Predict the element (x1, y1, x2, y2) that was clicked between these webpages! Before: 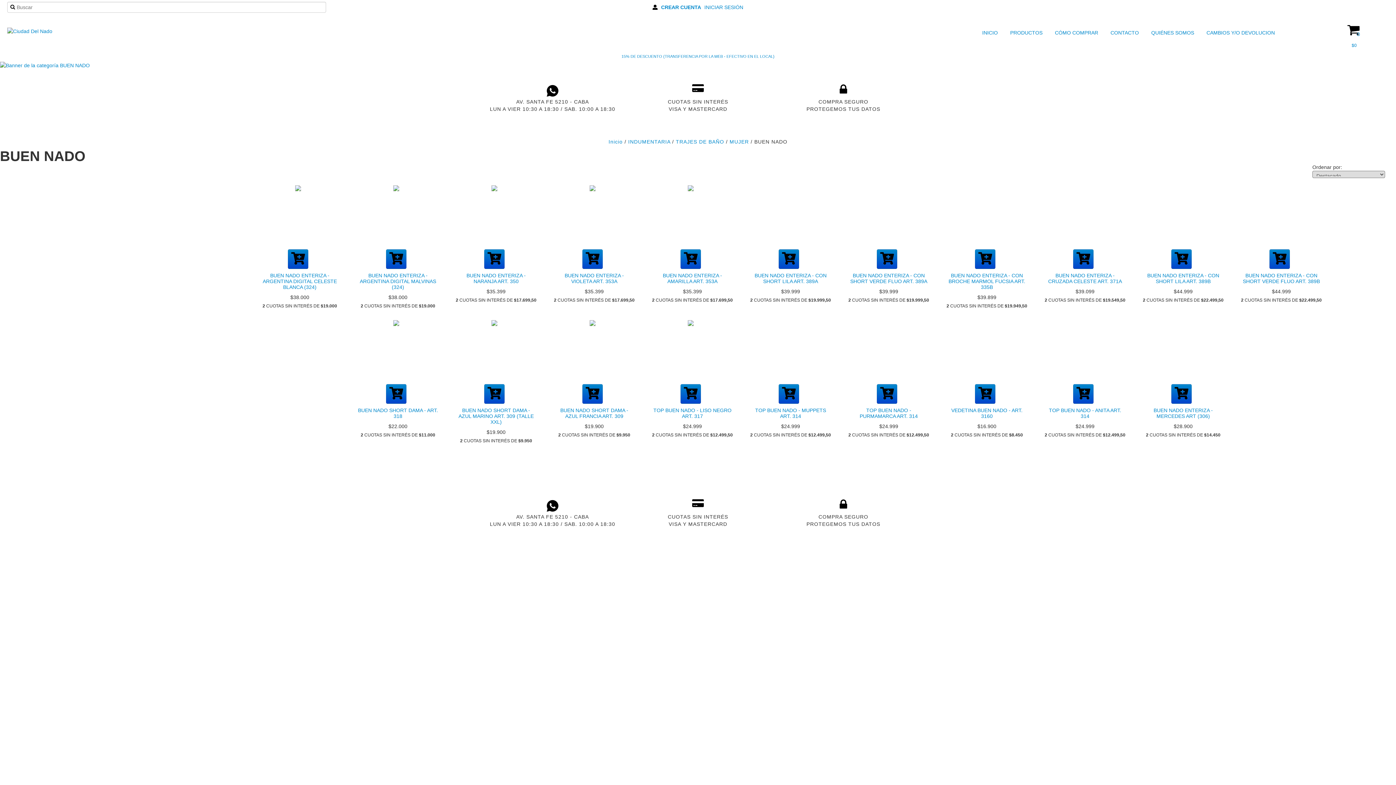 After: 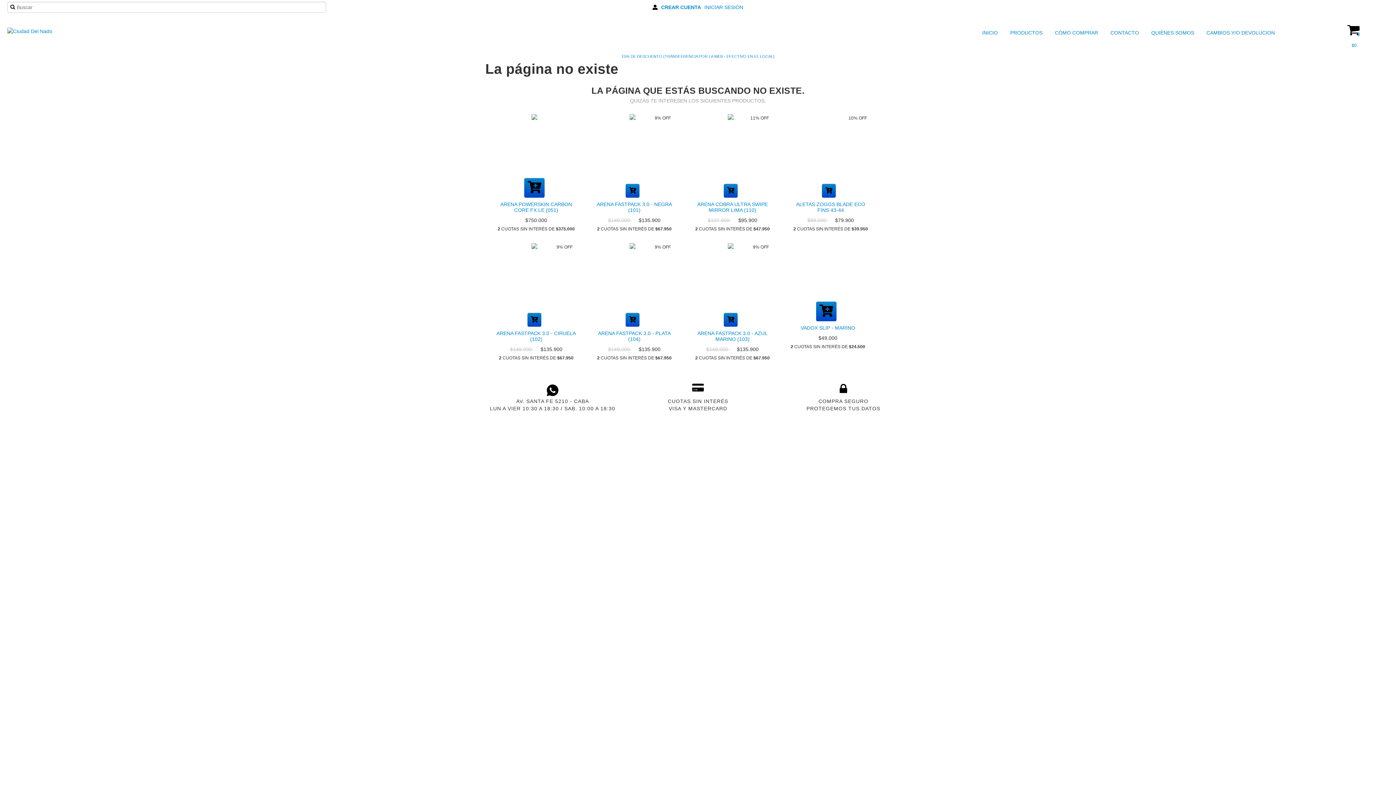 Action: bbox: (0, 62, 89, 68)